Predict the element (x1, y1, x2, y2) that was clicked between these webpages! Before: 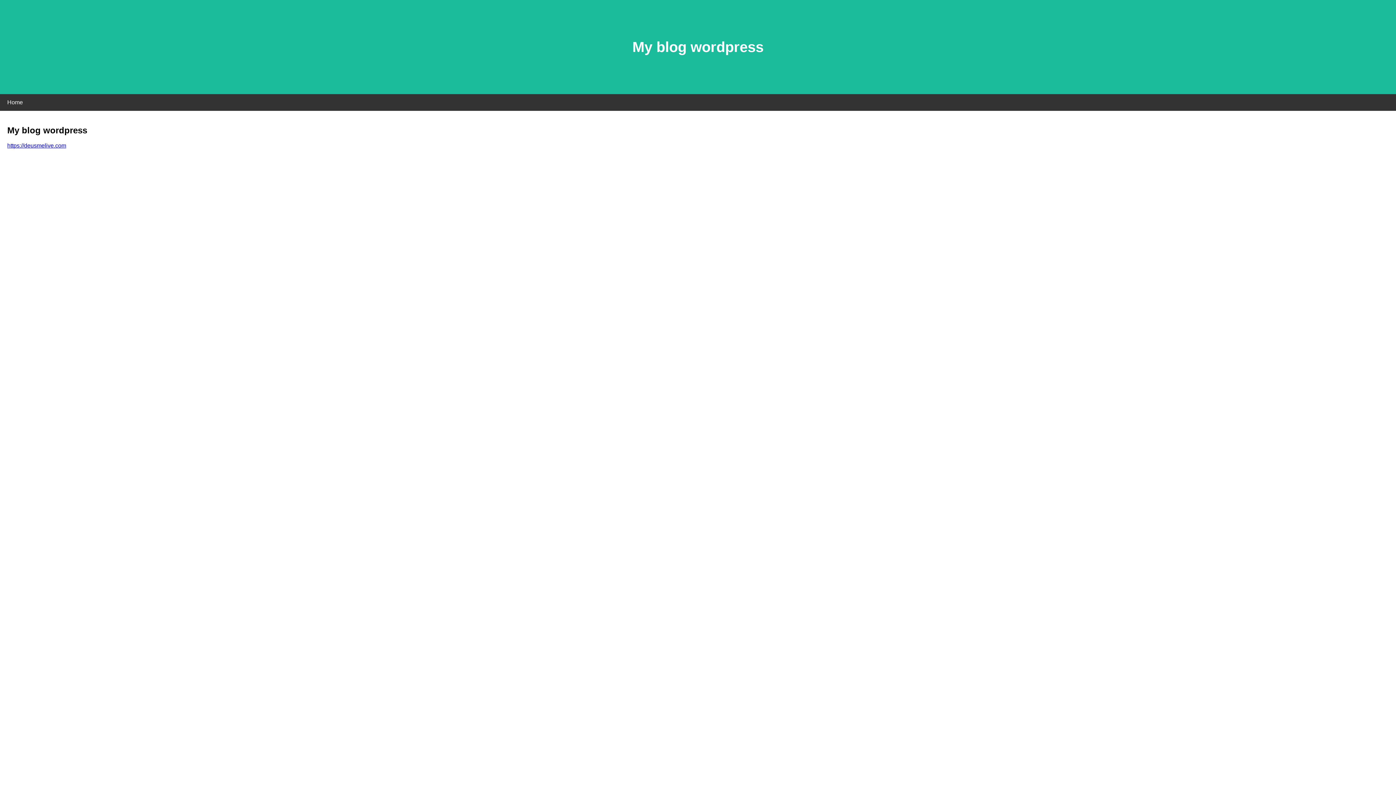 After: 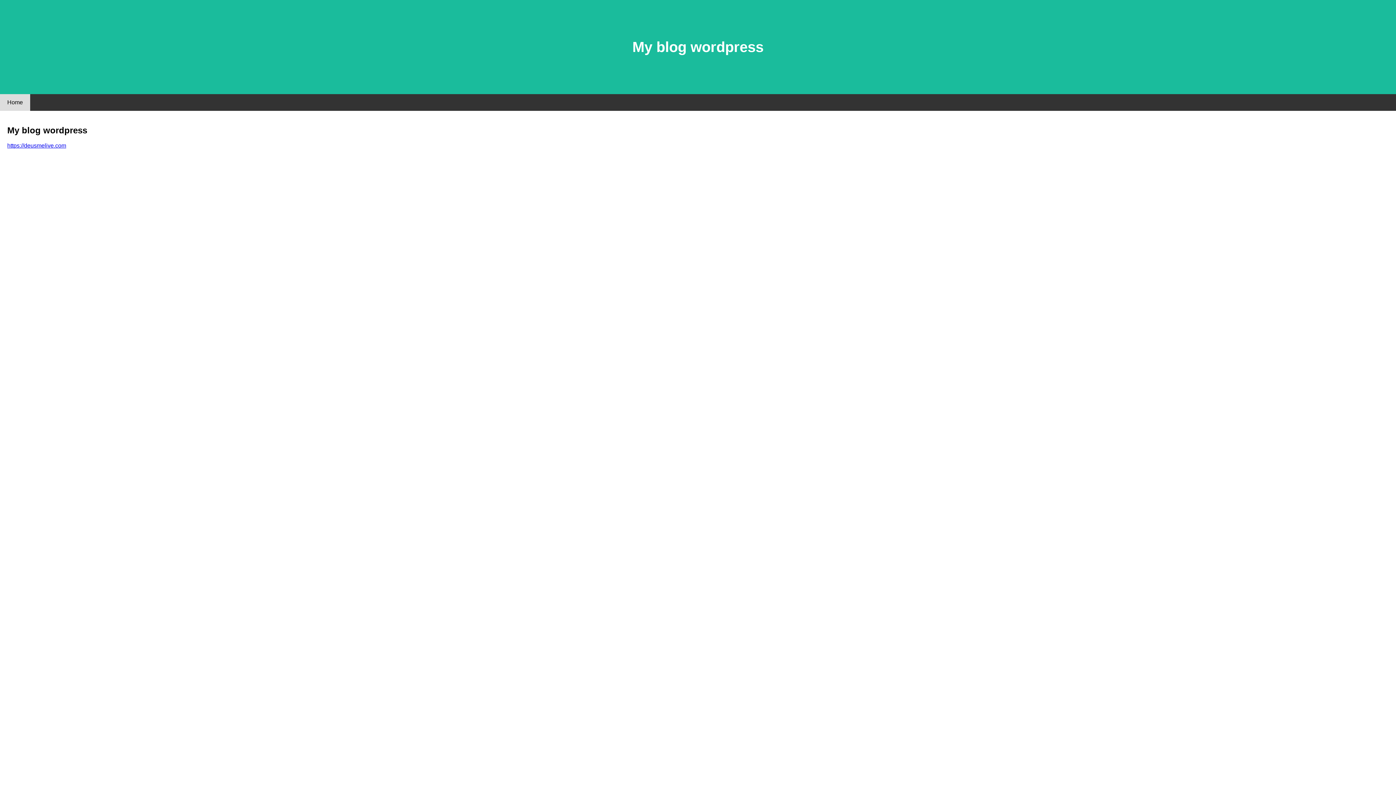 Action: bbox: (0, 94, 30, 110) label: Home